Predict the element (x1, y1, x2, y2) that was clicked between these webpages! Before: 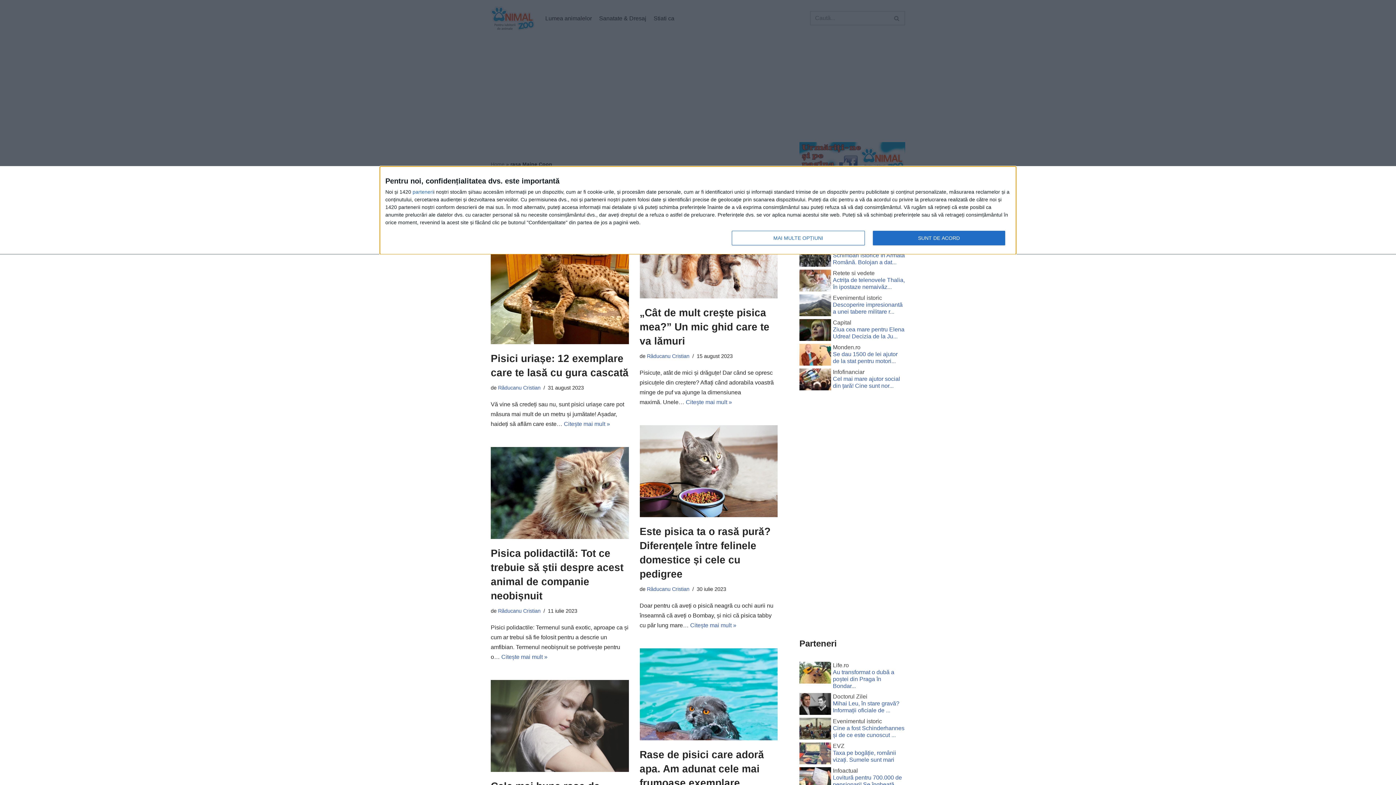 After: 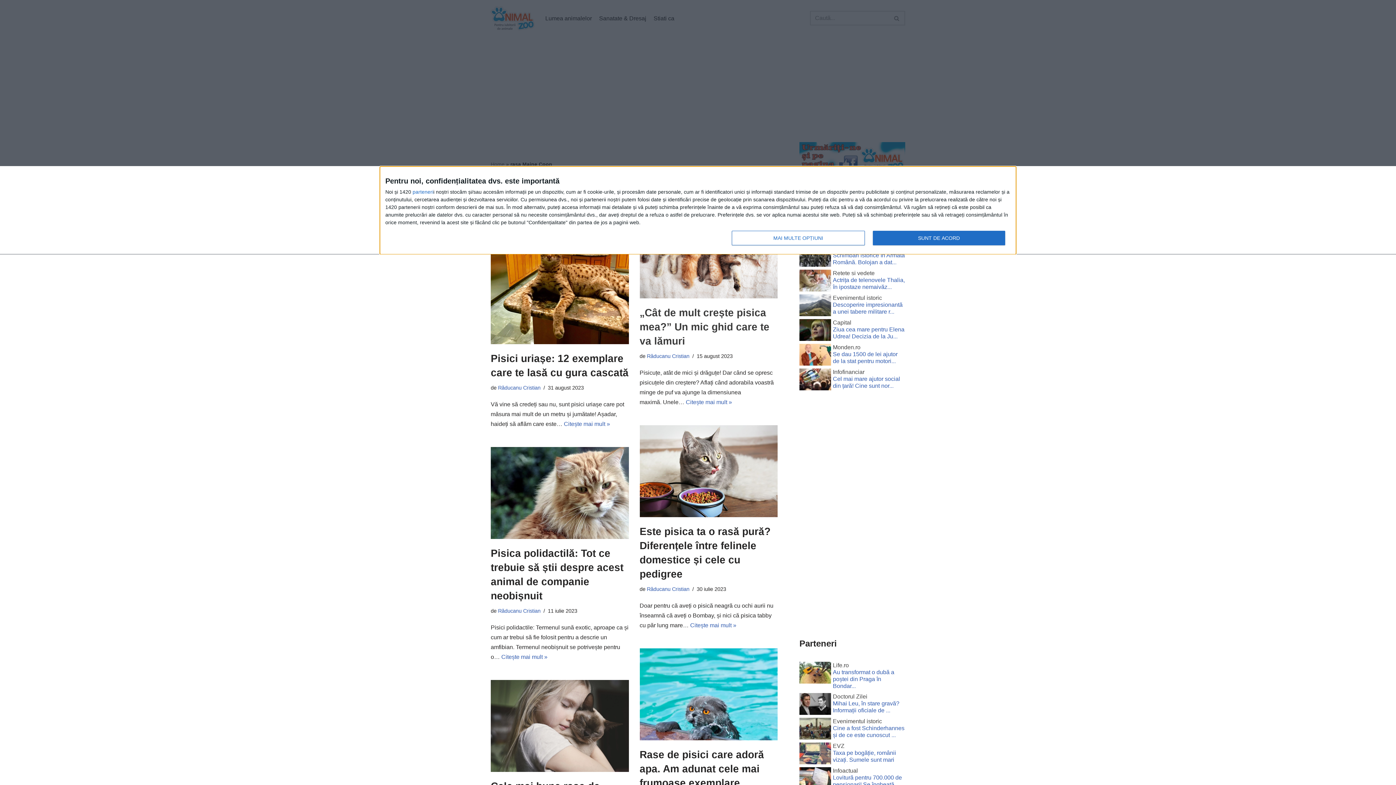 Action: bbox: (639, 307, 769, 346) label: „Cât de mult crește pisica mea?” Un mic ghid care te va lămuri